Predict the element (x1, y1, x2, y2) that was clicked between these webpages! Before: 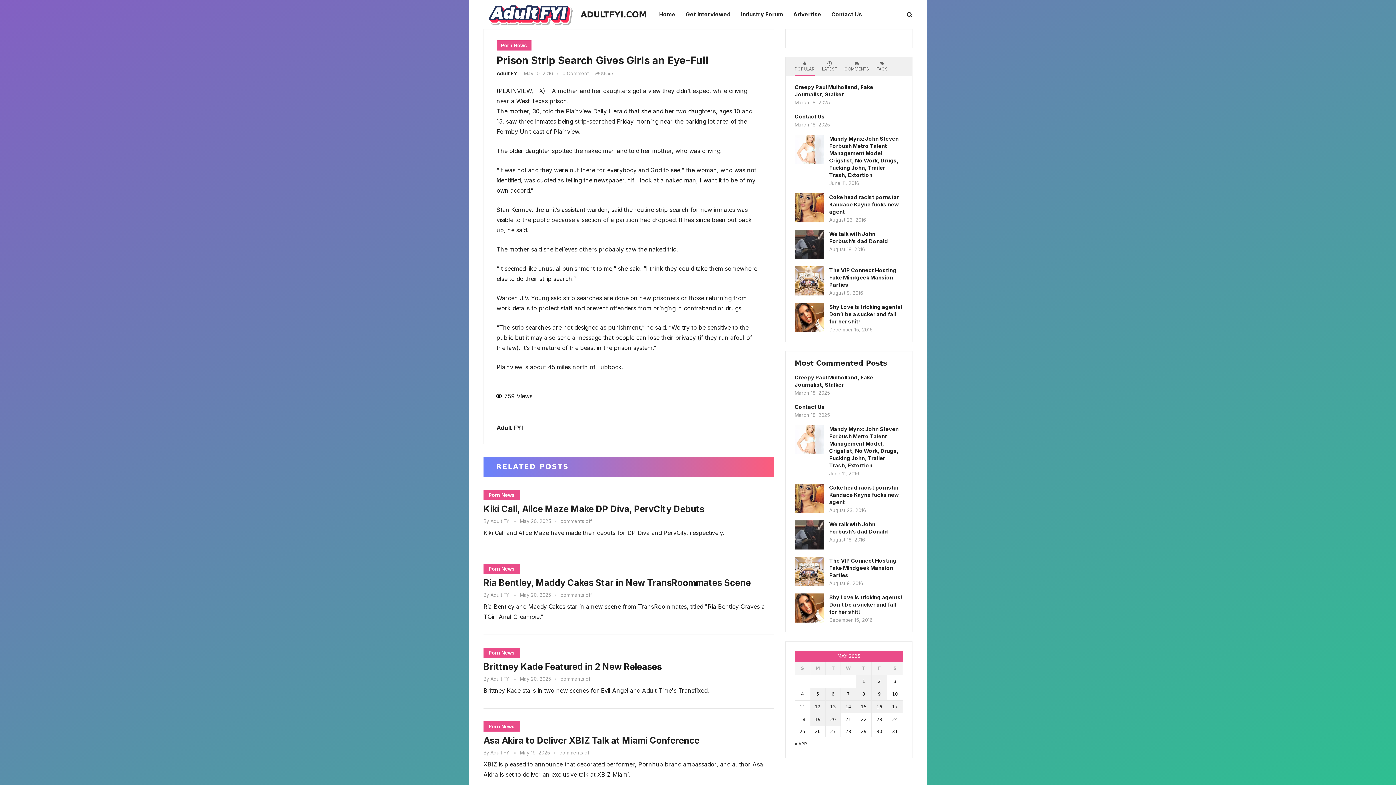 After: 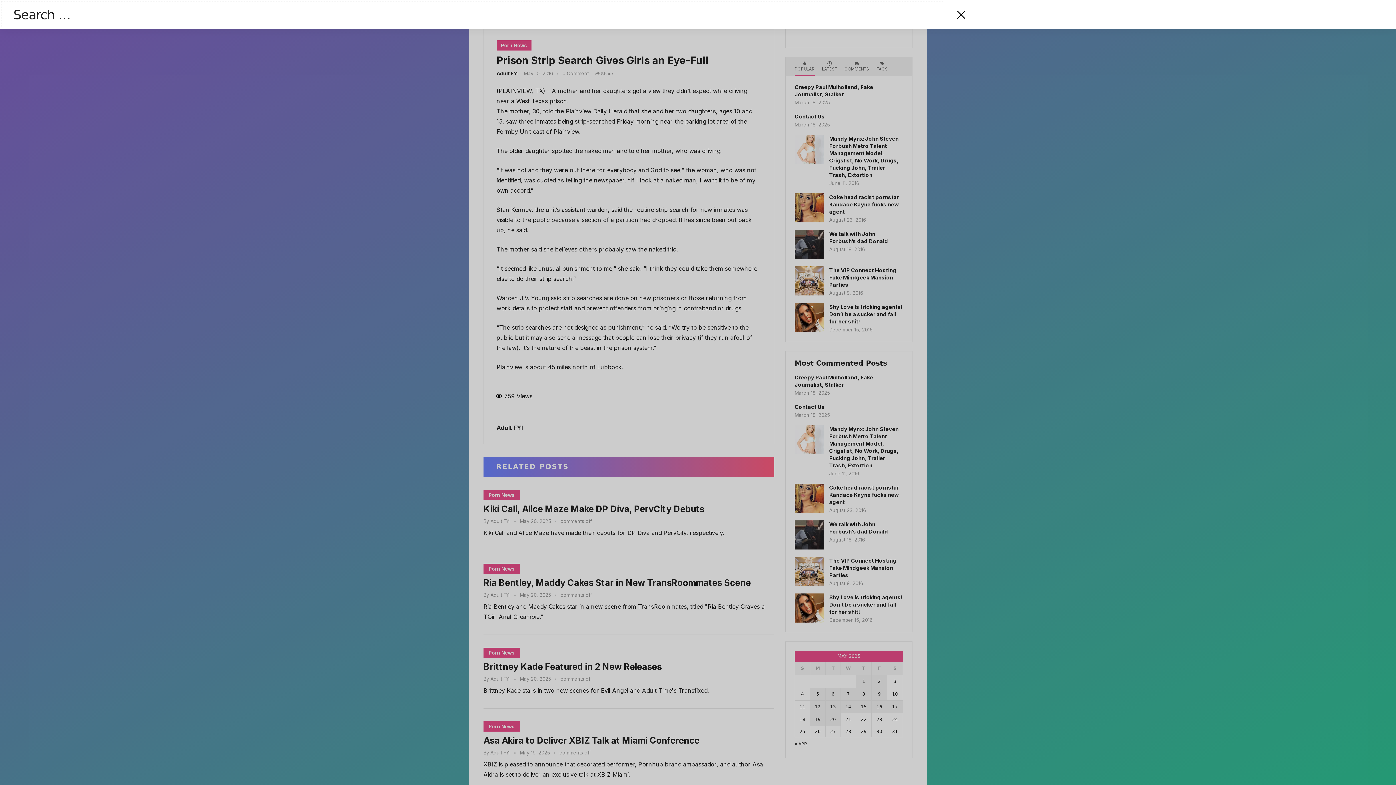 Action: bbox: (907, 11, 912, 17)